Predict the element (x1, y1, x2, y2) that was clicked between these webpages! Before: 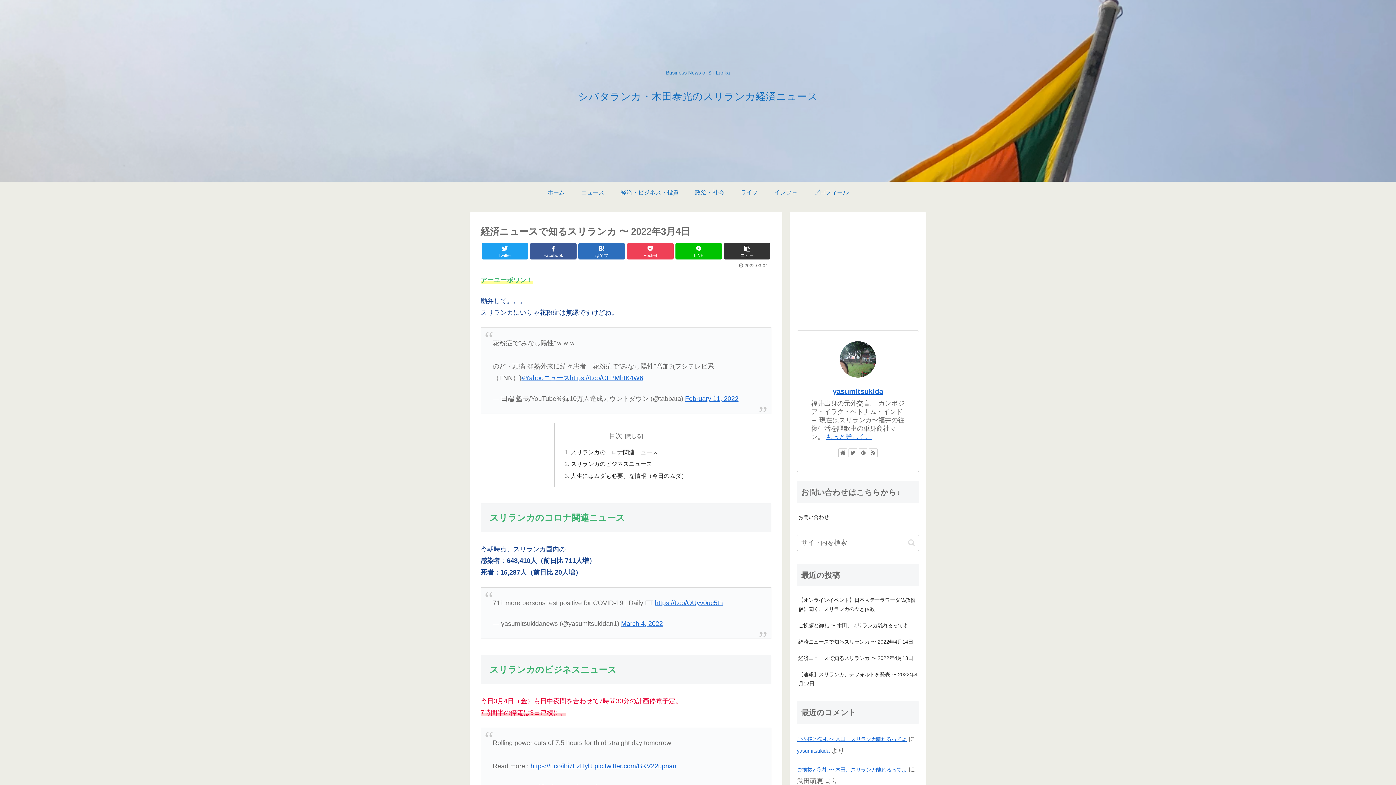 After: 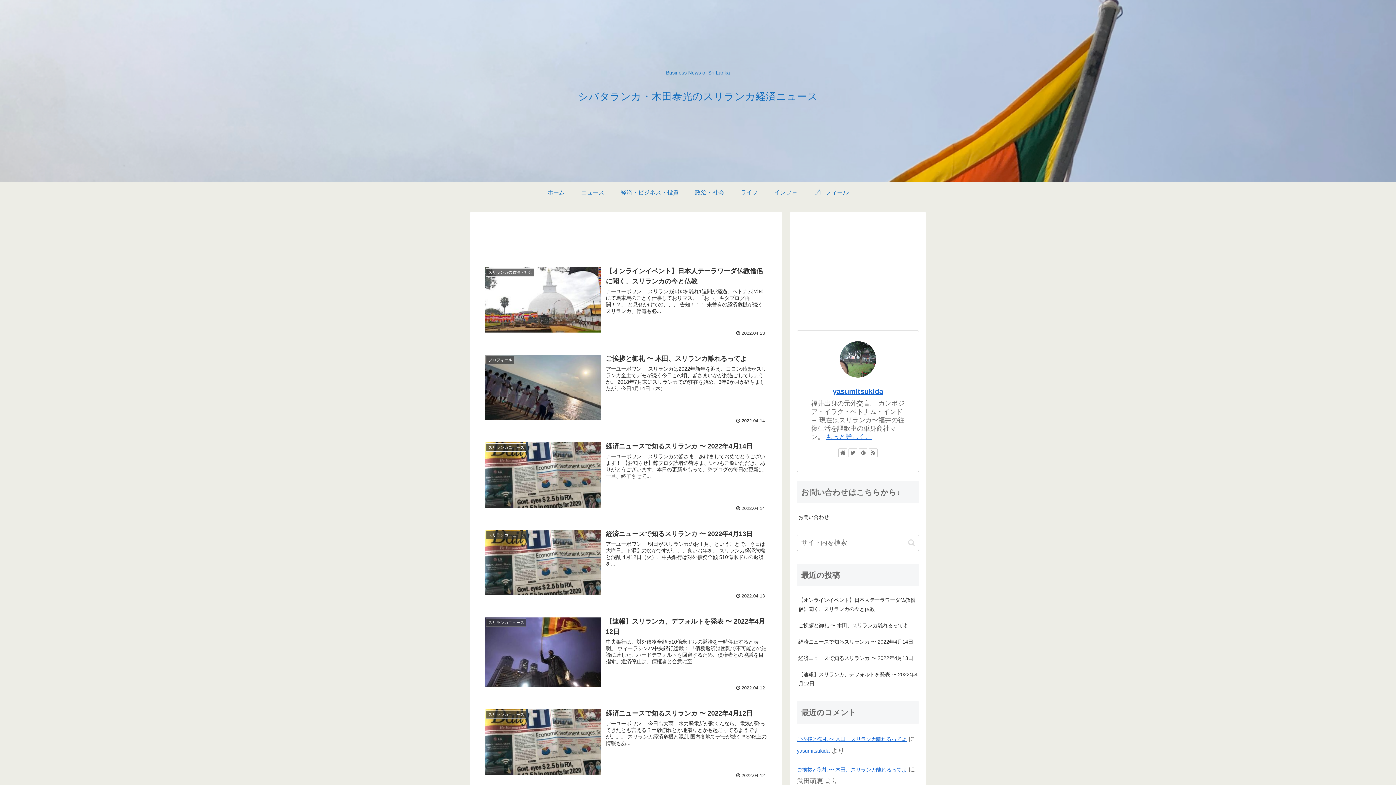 Action: label: ホーム bbox: (539, 181, 573, 203)